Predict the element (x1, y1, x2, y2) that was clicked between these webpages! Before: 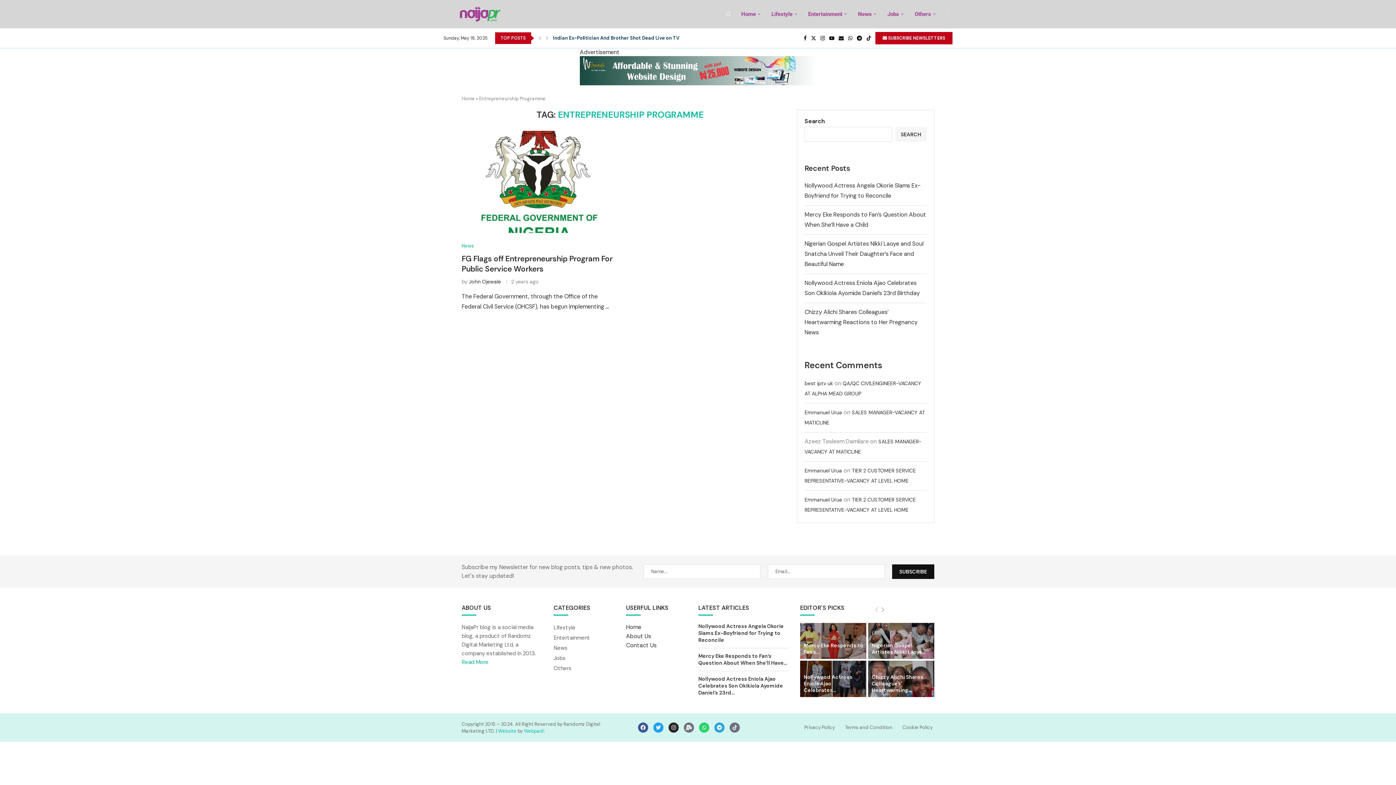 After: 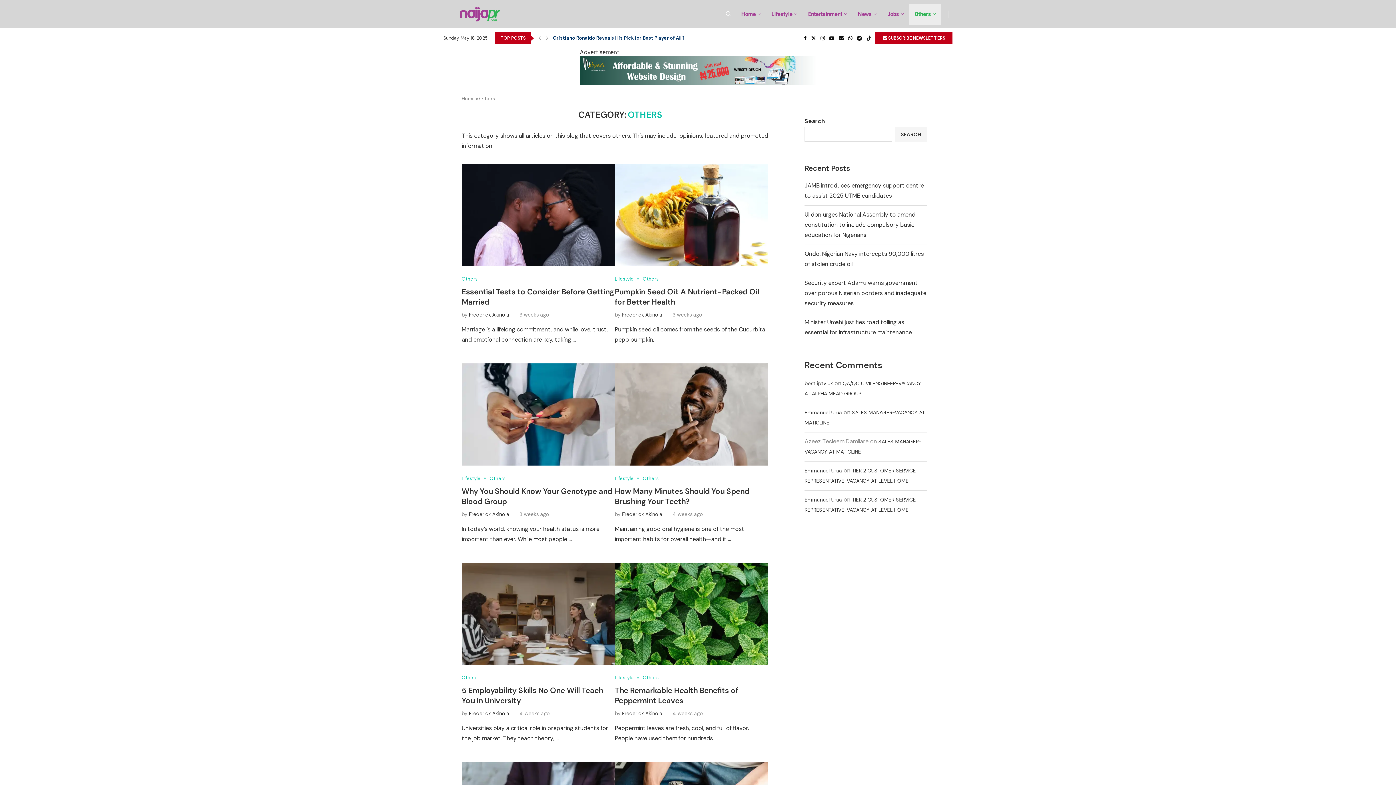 Action: bbox: (909, 3, 941, 24) label: Others